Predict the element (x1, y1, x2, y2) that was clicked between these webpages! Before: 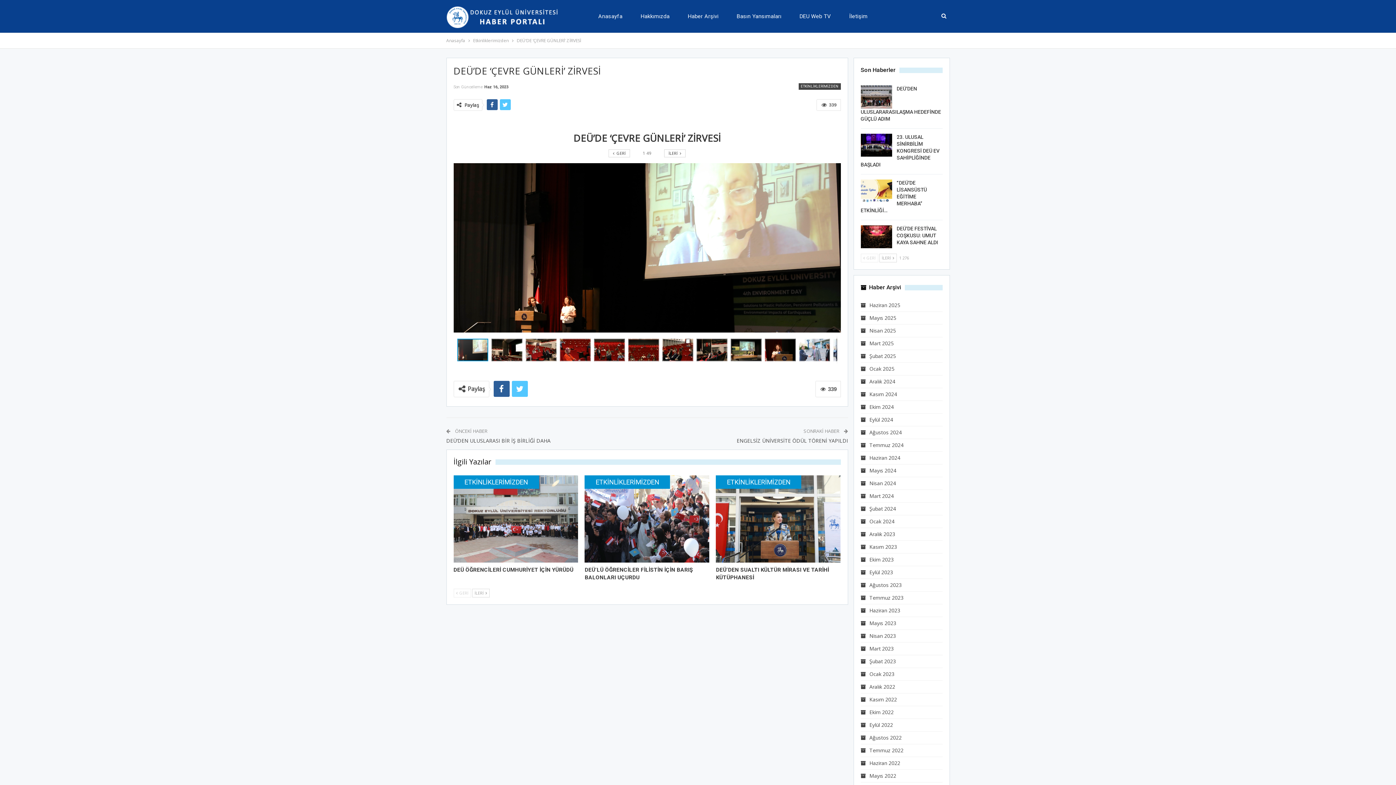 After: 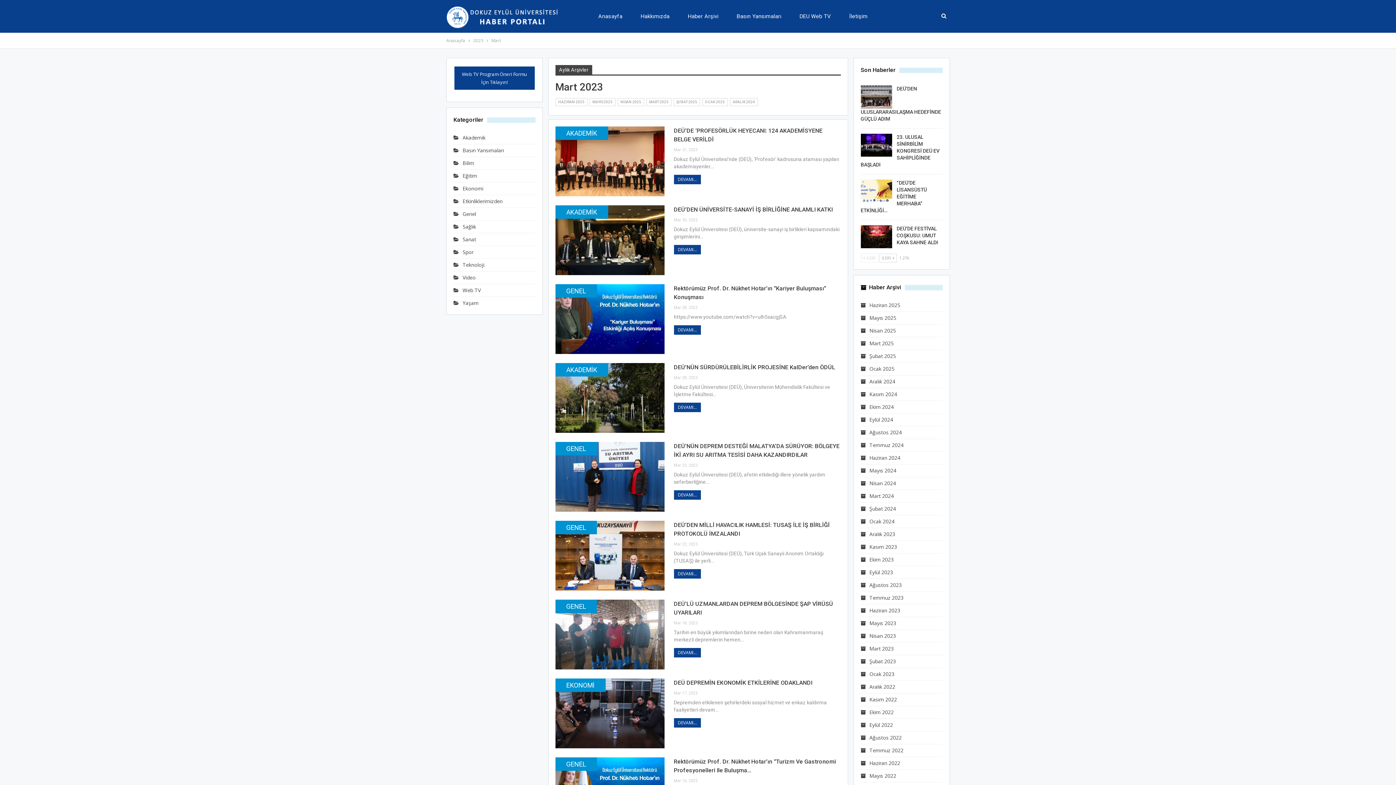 Action: label: Mart 2023 bbox: (860, 645, 894, 652)